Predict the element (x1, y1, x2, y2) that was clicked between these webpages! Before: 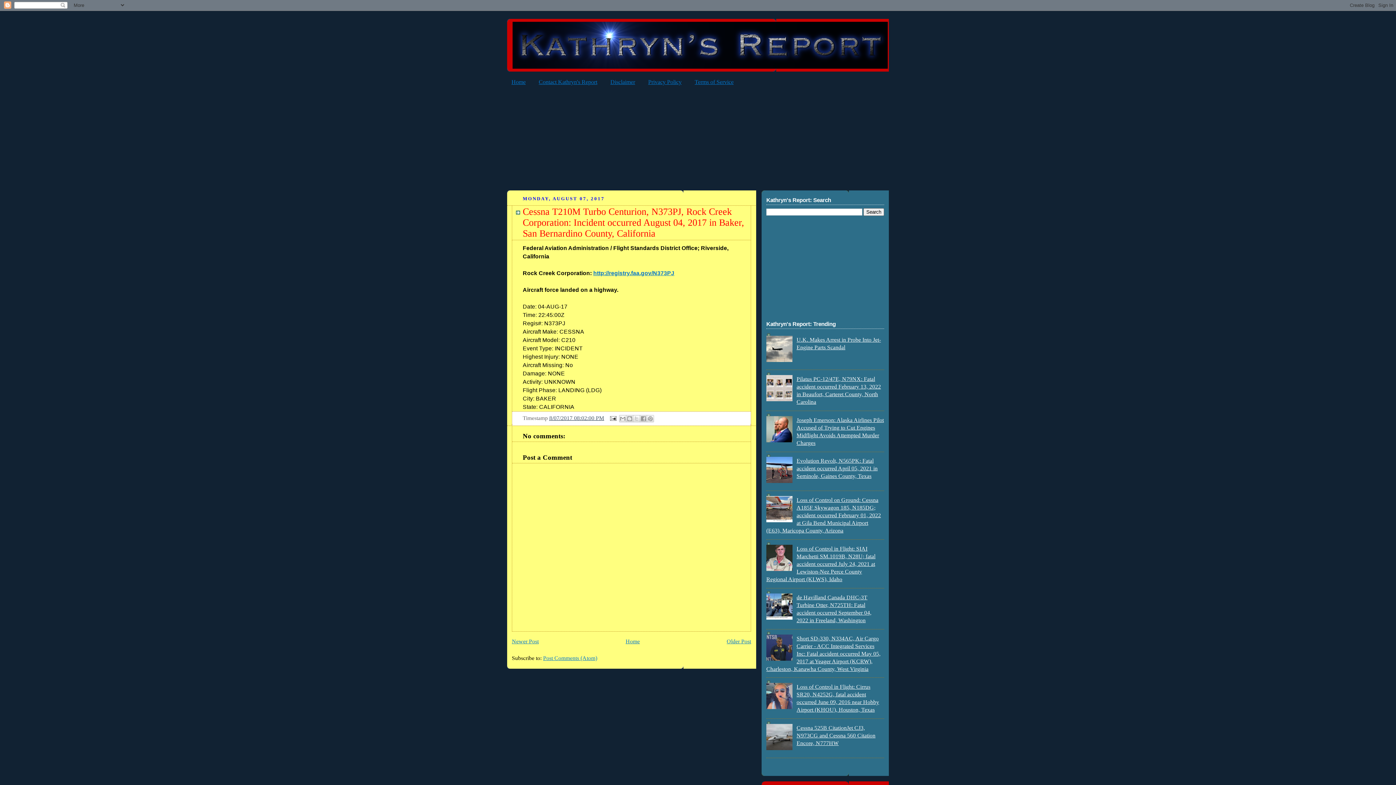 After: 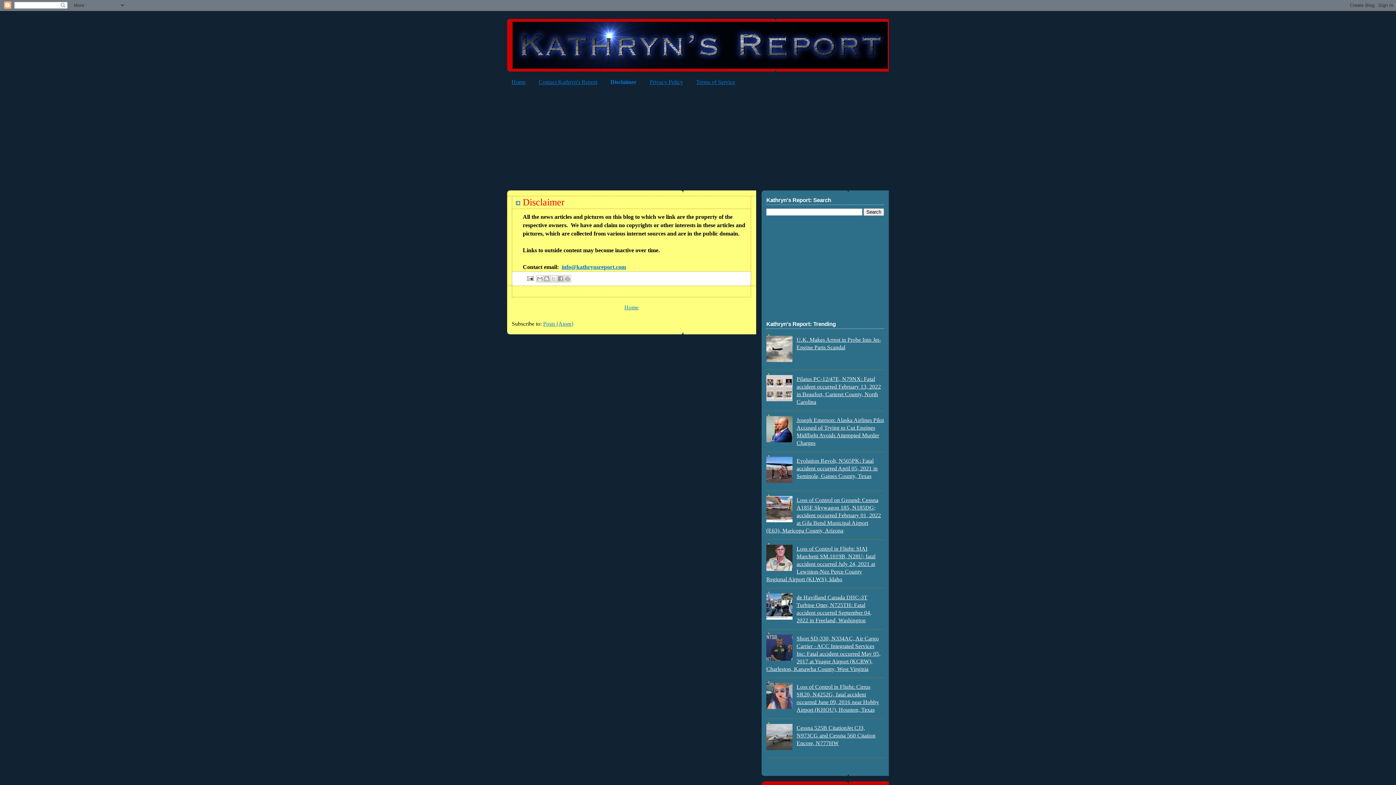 Action: label: Disclaimer bbox: (610, 78, 635, 85)